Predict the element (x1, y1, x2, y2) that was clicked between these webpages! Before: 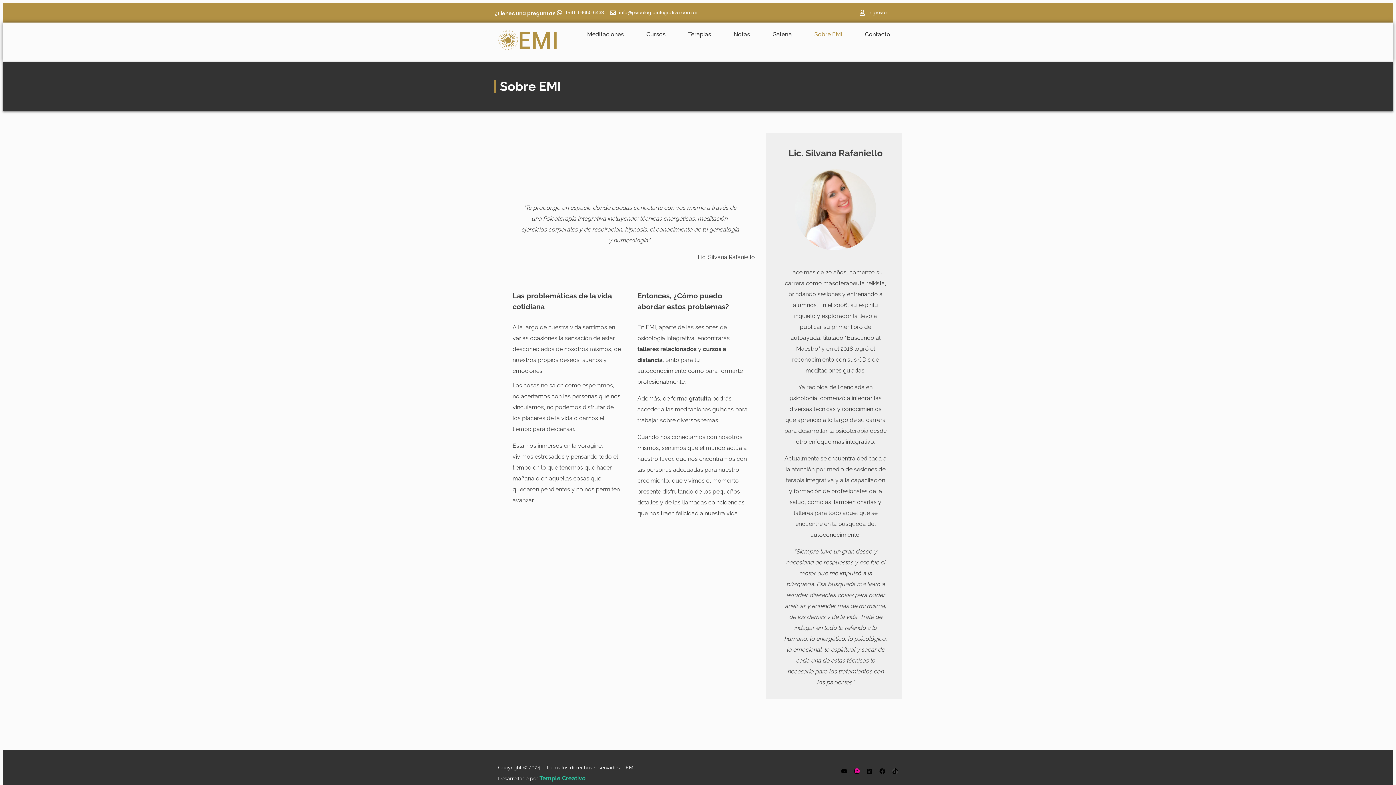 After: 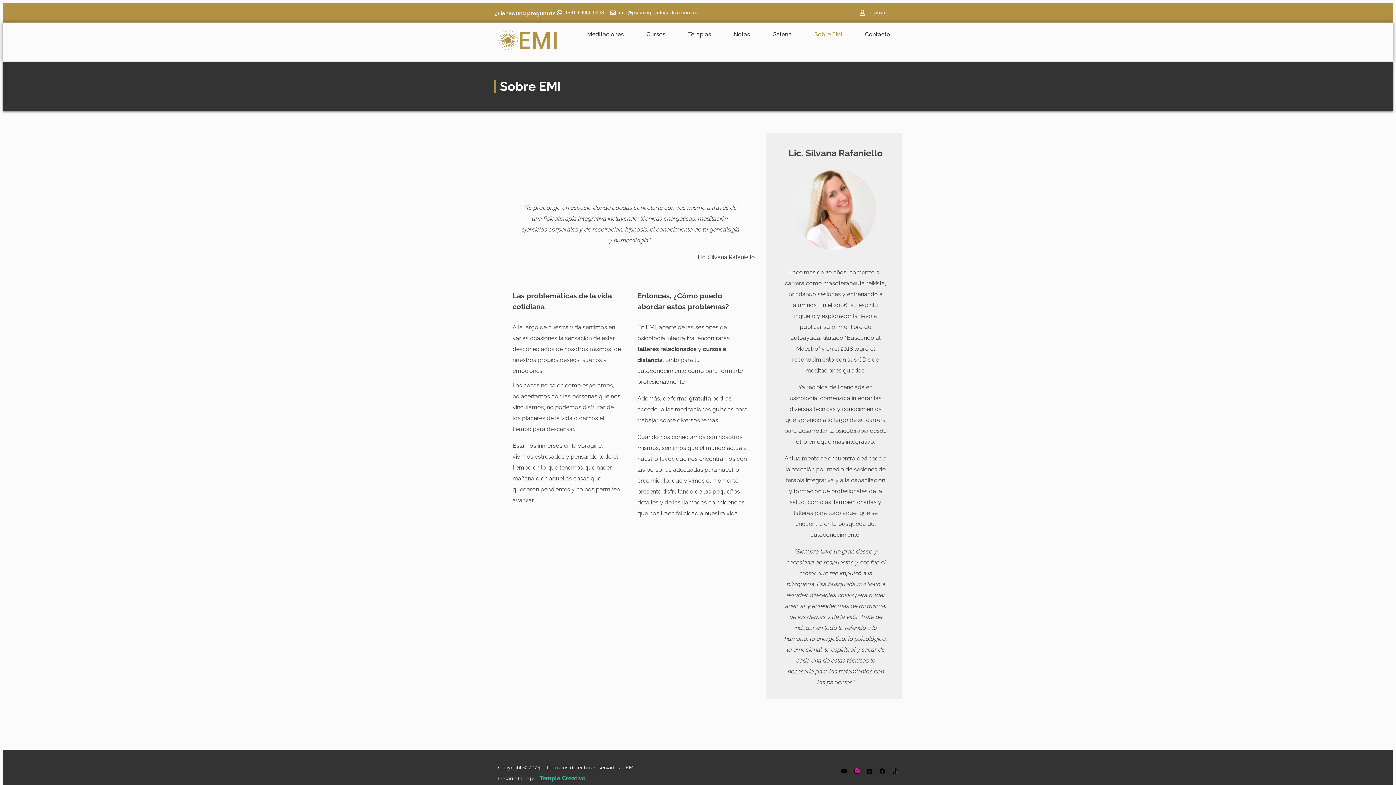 Action: bbox: (854, 768, 860, 774) label: Instagram